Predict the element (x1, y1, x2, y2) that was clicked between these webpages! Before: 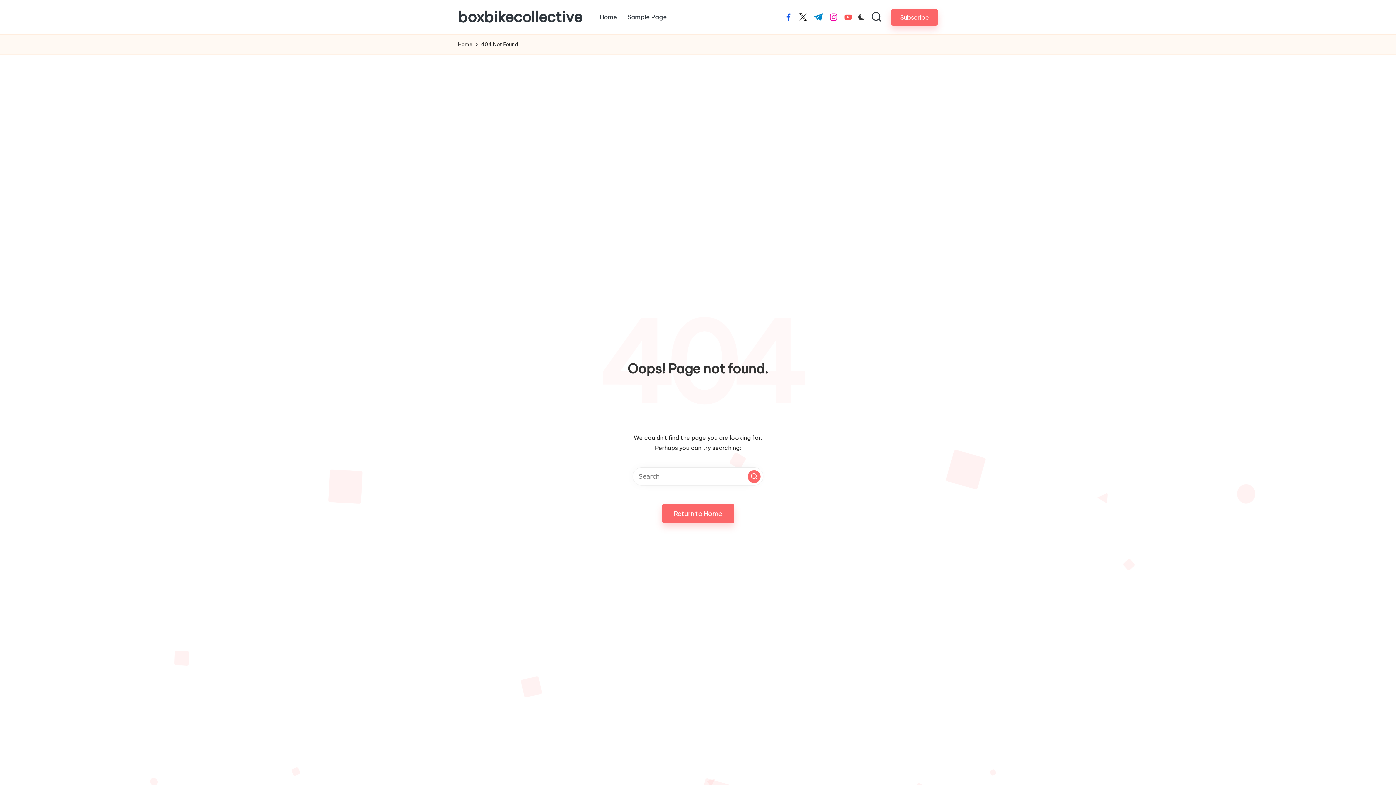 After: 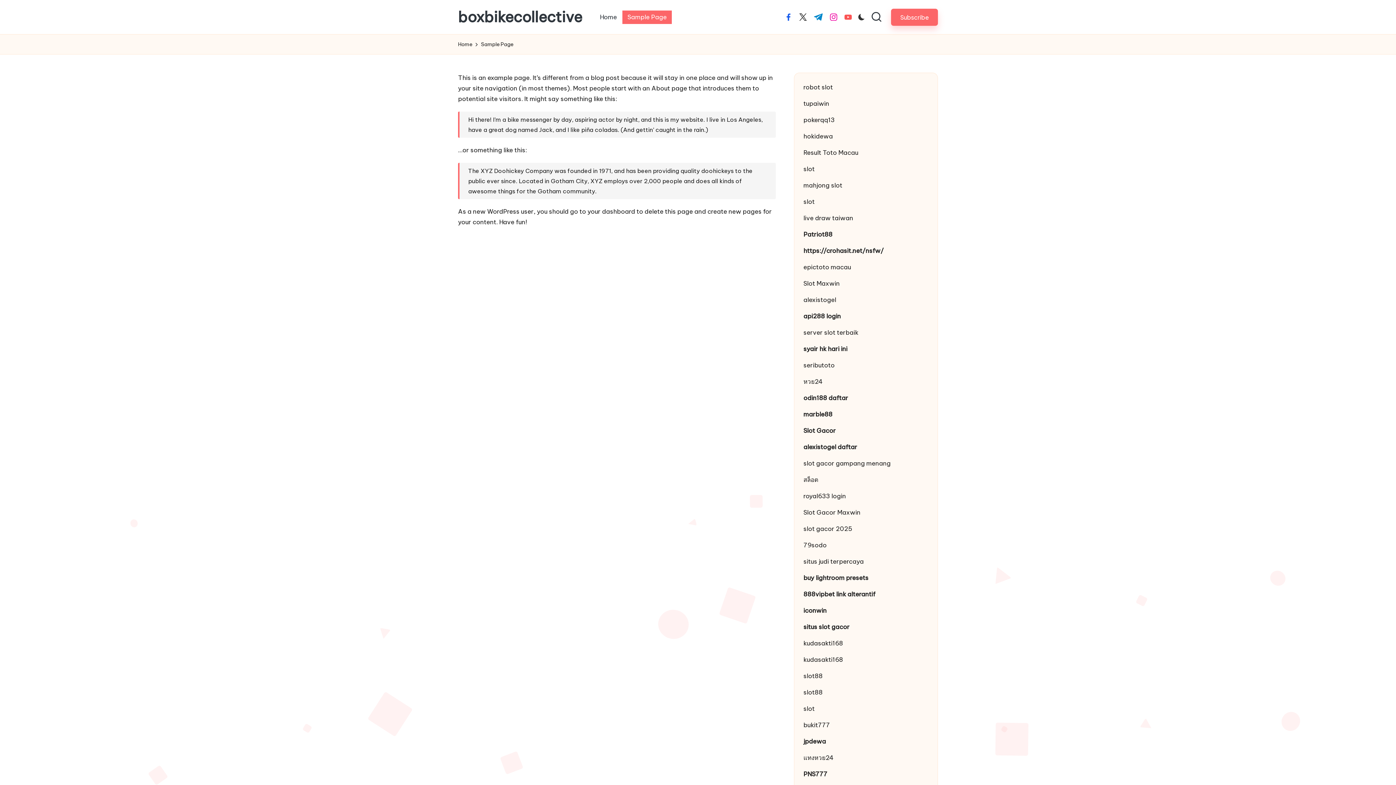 Action: bbox: (622, 10, 672, 23) label: Sample Page